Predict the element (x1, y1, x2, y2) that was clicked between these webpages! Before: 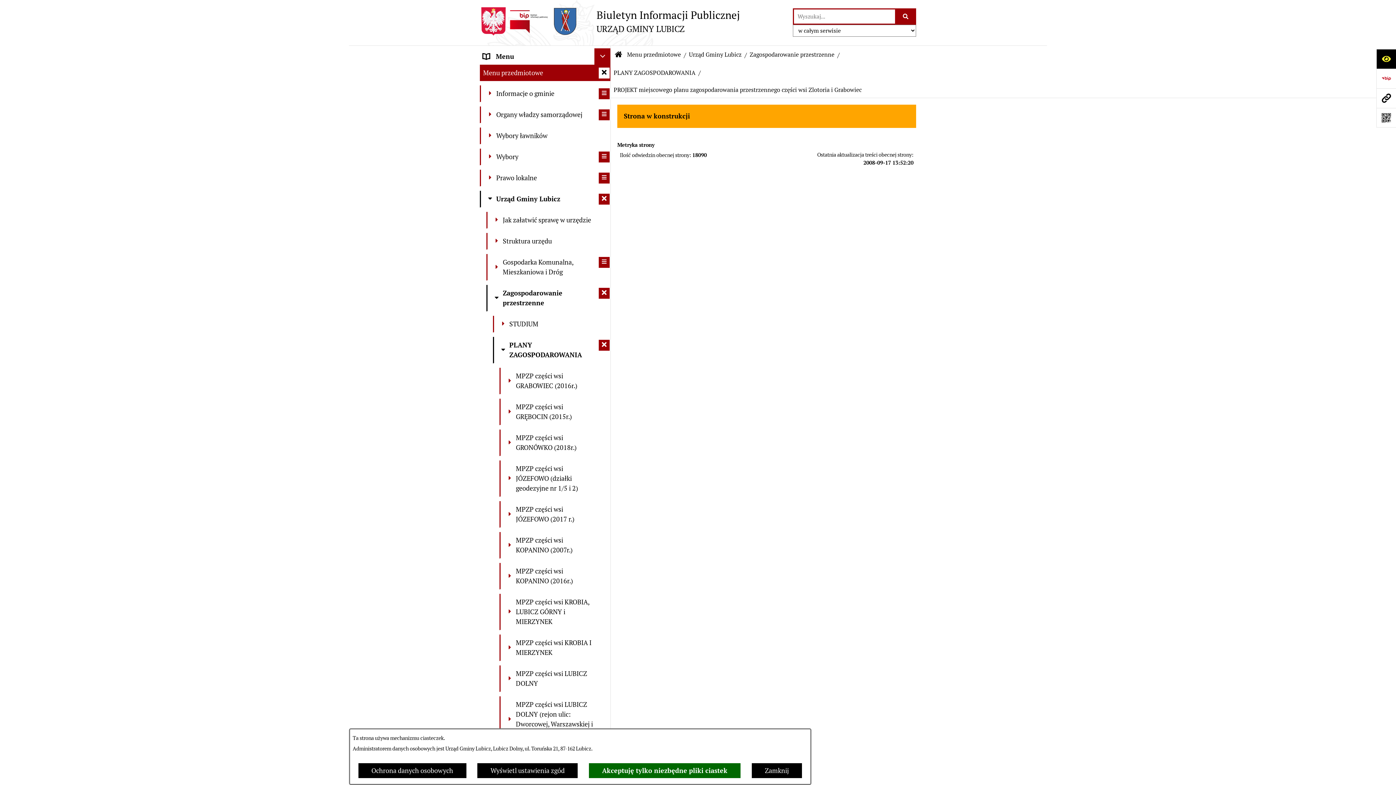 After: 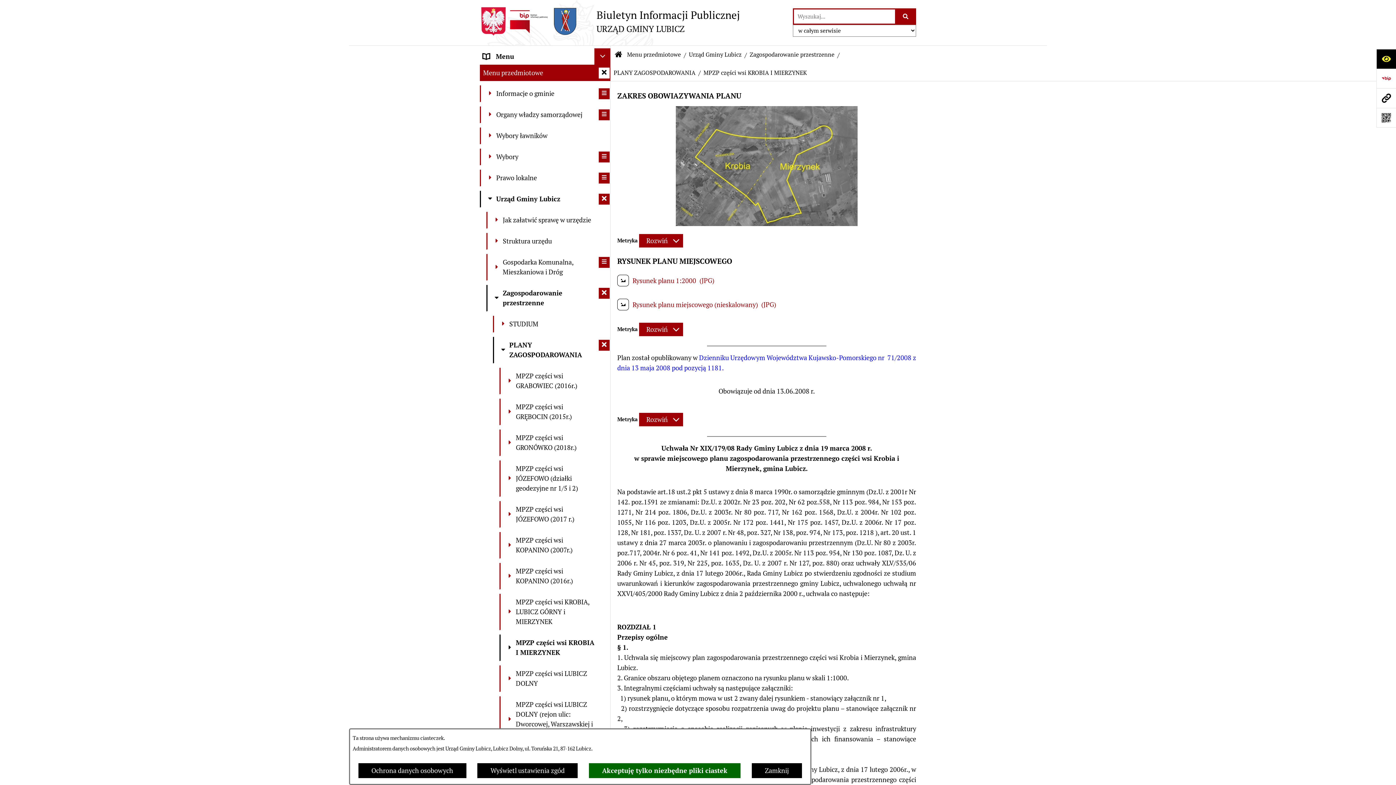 Action: label: 	MPZP części wsi KROBIA I MIERZYNEK bbox: (499, 634, 610, 661)